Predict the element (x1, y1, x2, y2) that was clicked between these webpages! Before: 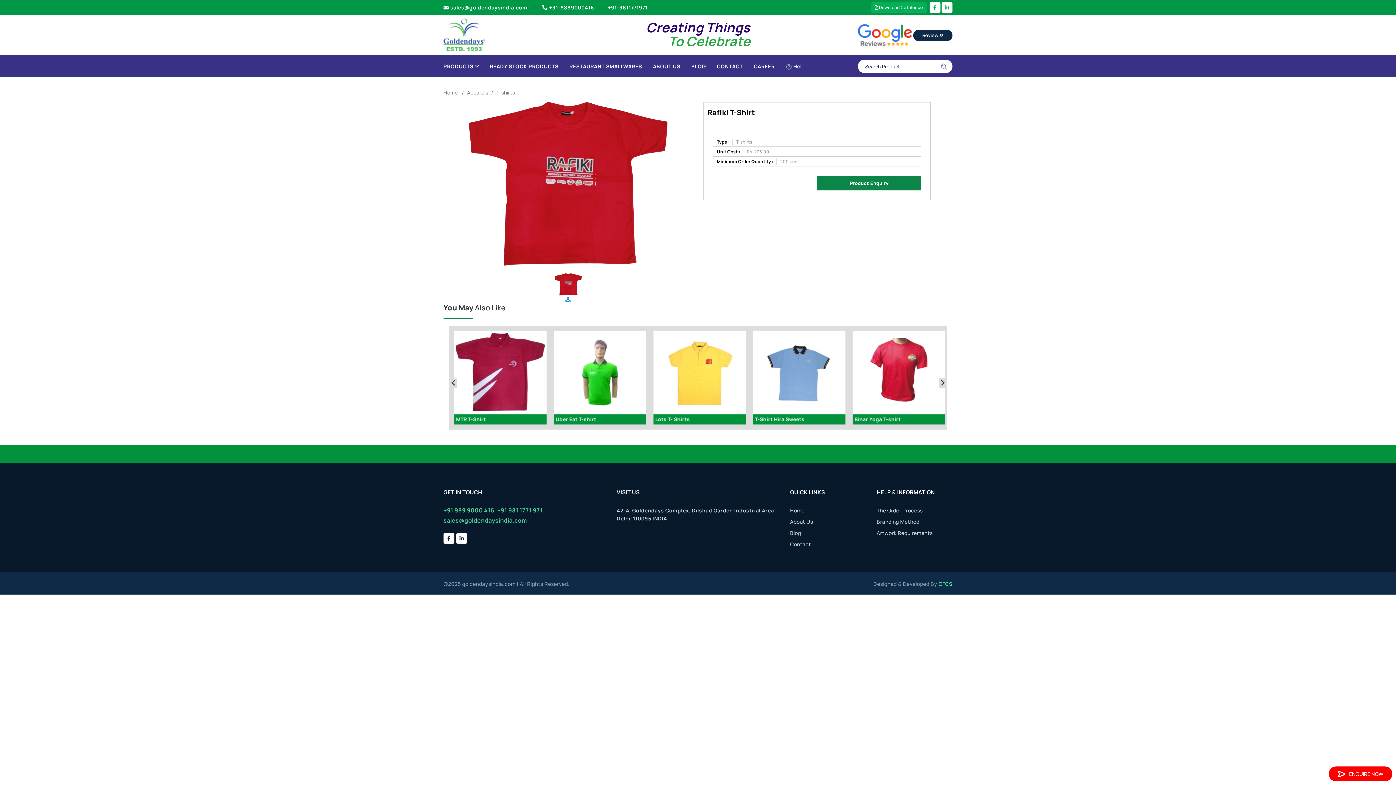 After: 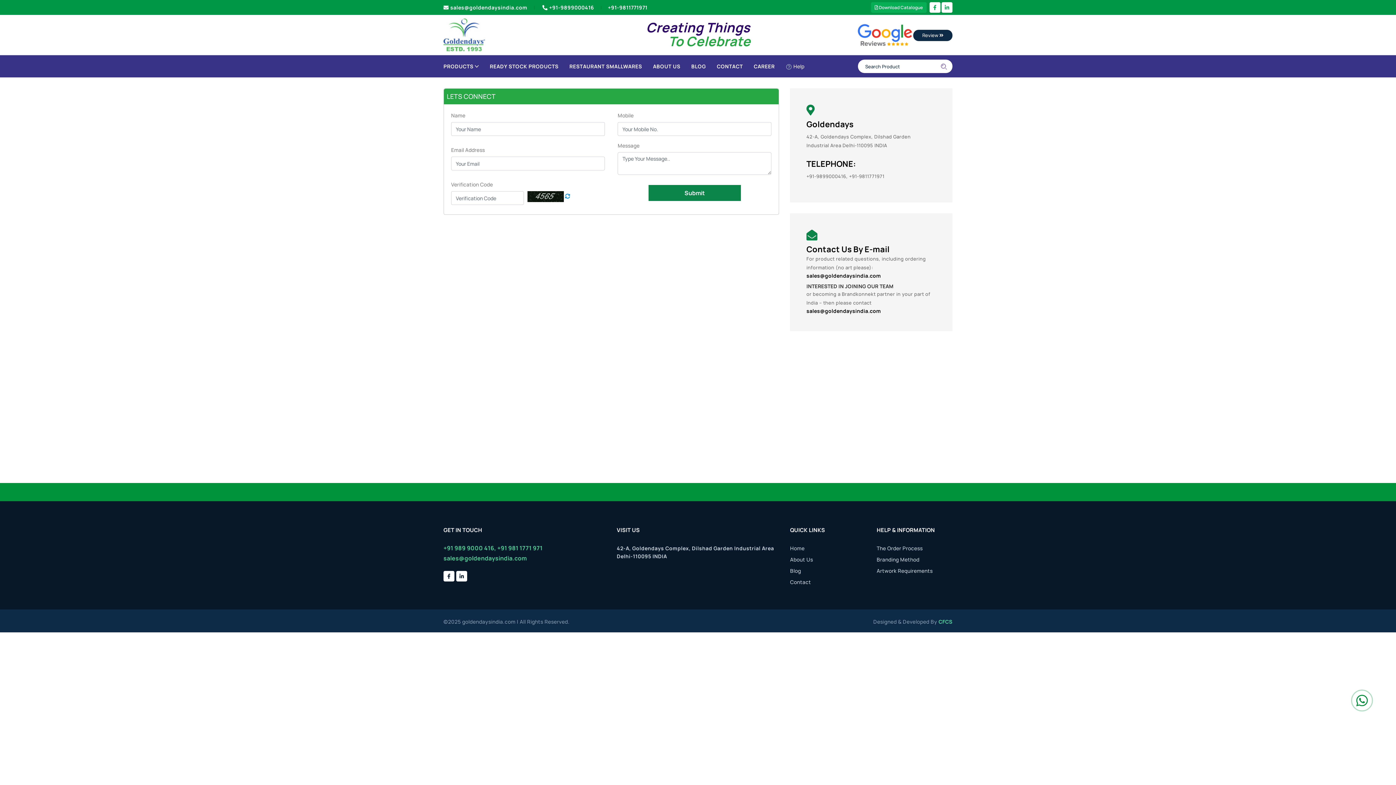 Action: bbox: (790, 540, 866, 548) label: Contact